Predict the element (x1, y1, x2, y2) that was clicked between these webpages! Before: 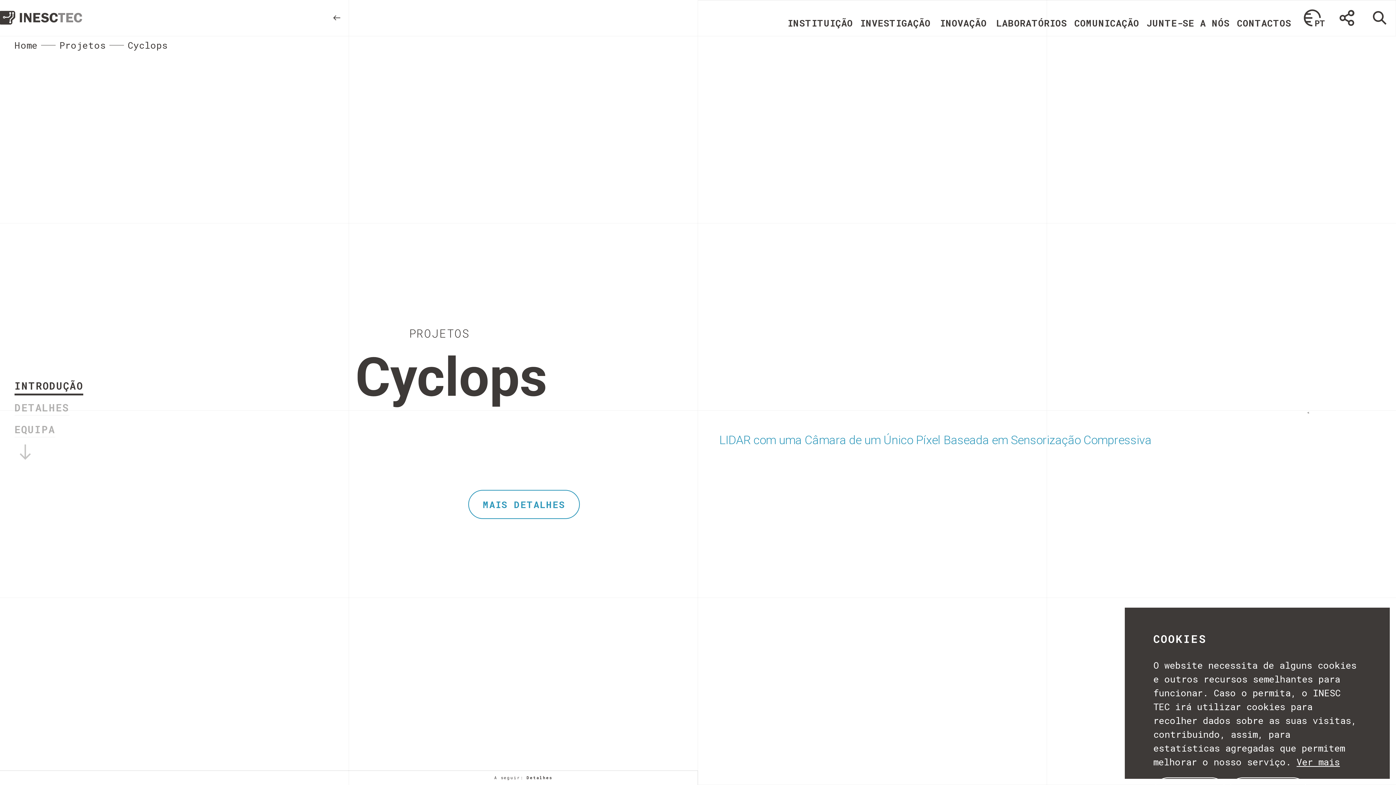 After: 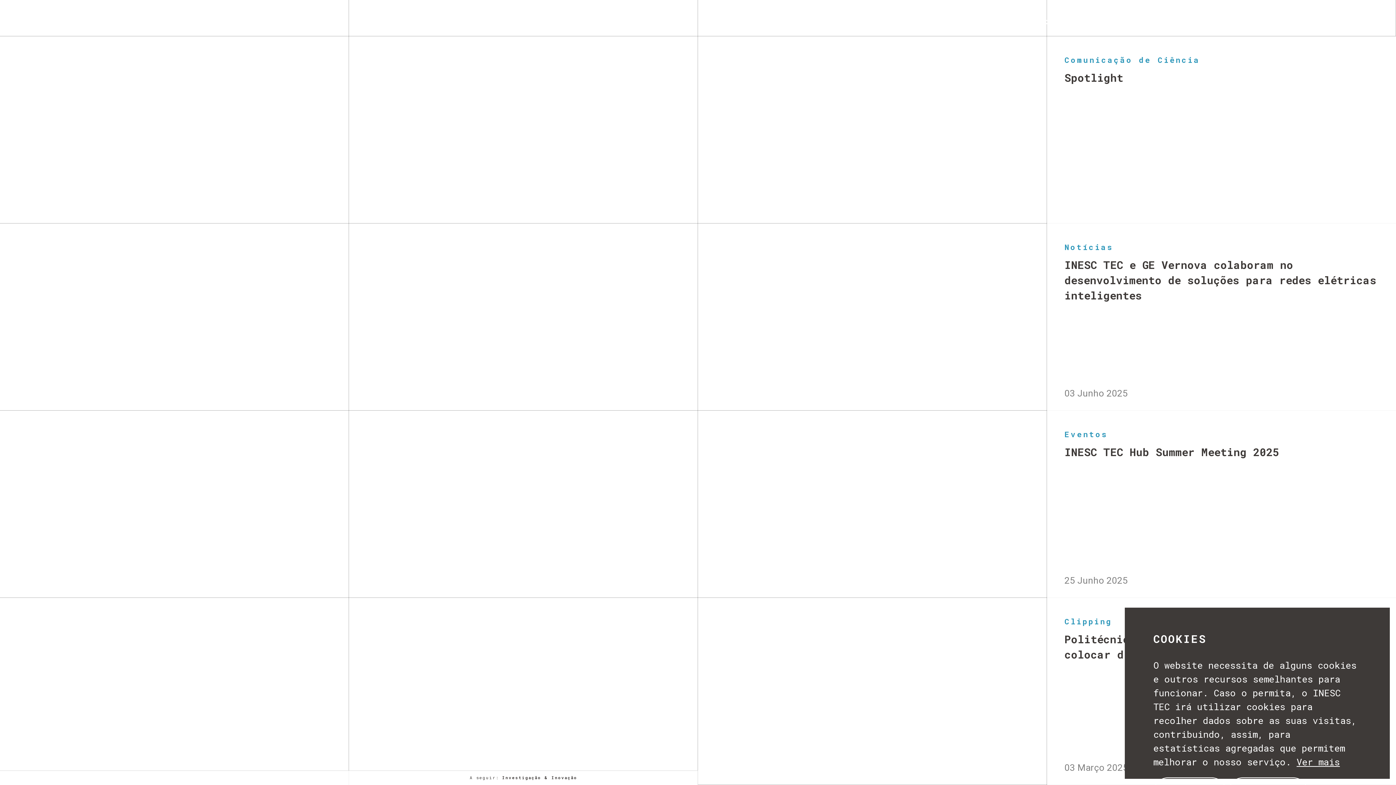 Action: label: Home bbox: (14, 38, 37, 51)